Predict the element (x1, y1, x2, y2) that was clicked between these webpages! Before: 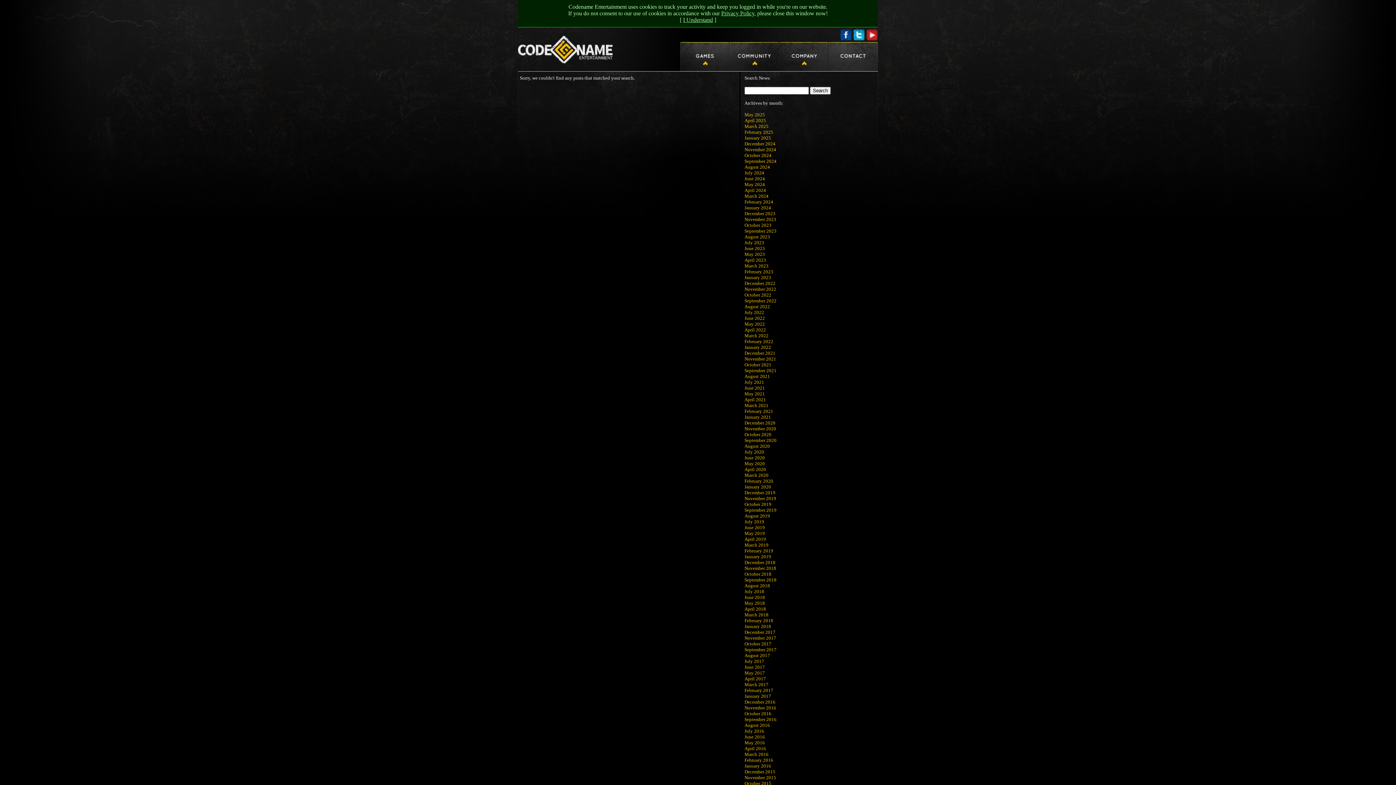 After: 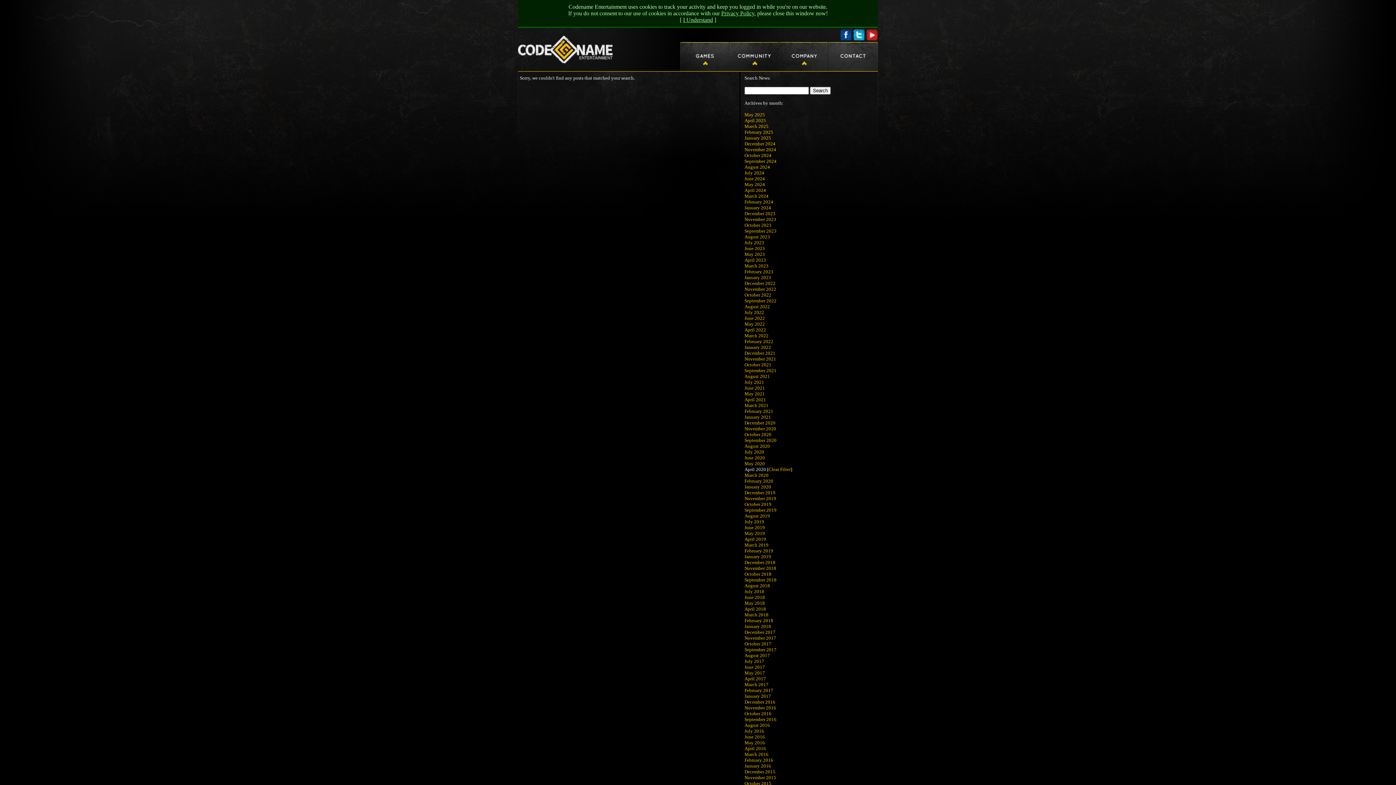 Action: bbox: (744, 466, 766, 472) label: April 2020